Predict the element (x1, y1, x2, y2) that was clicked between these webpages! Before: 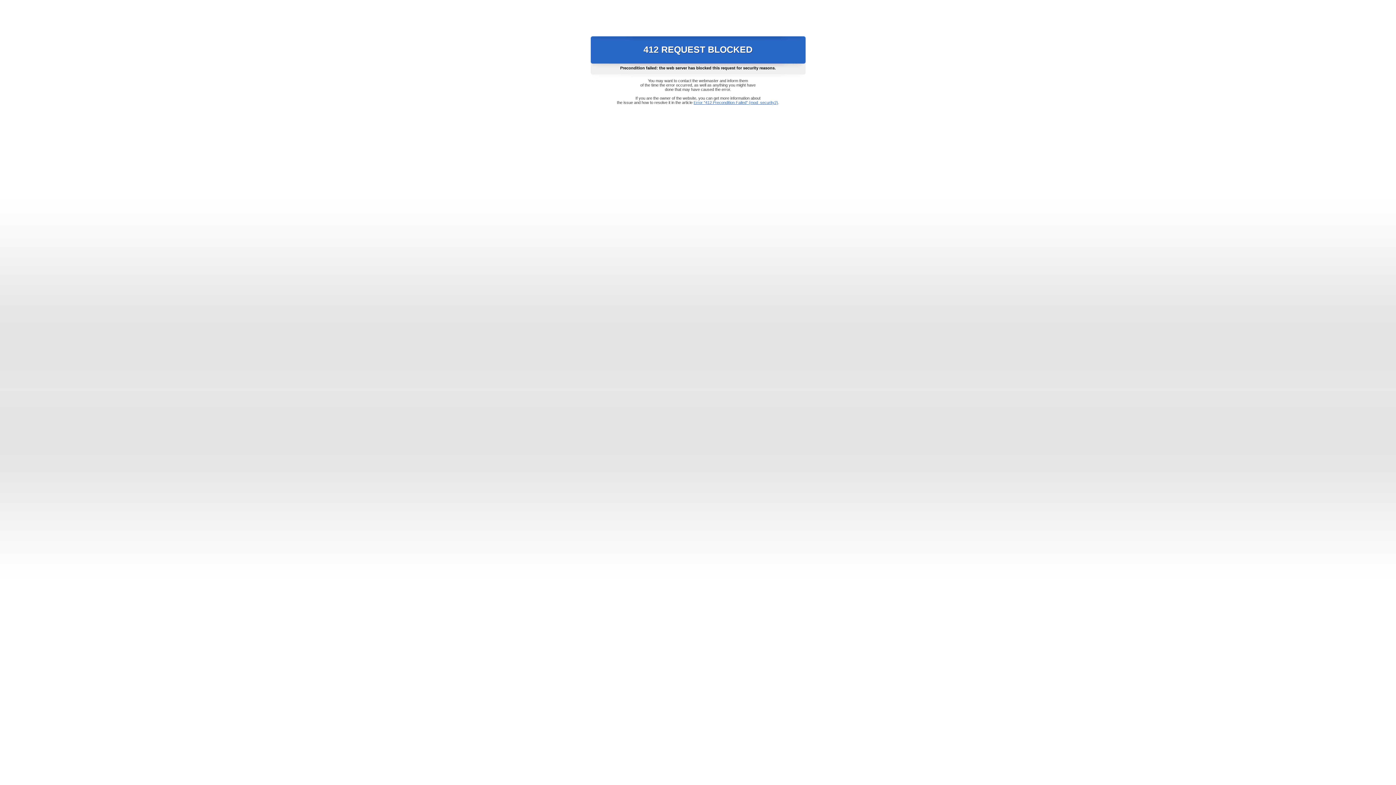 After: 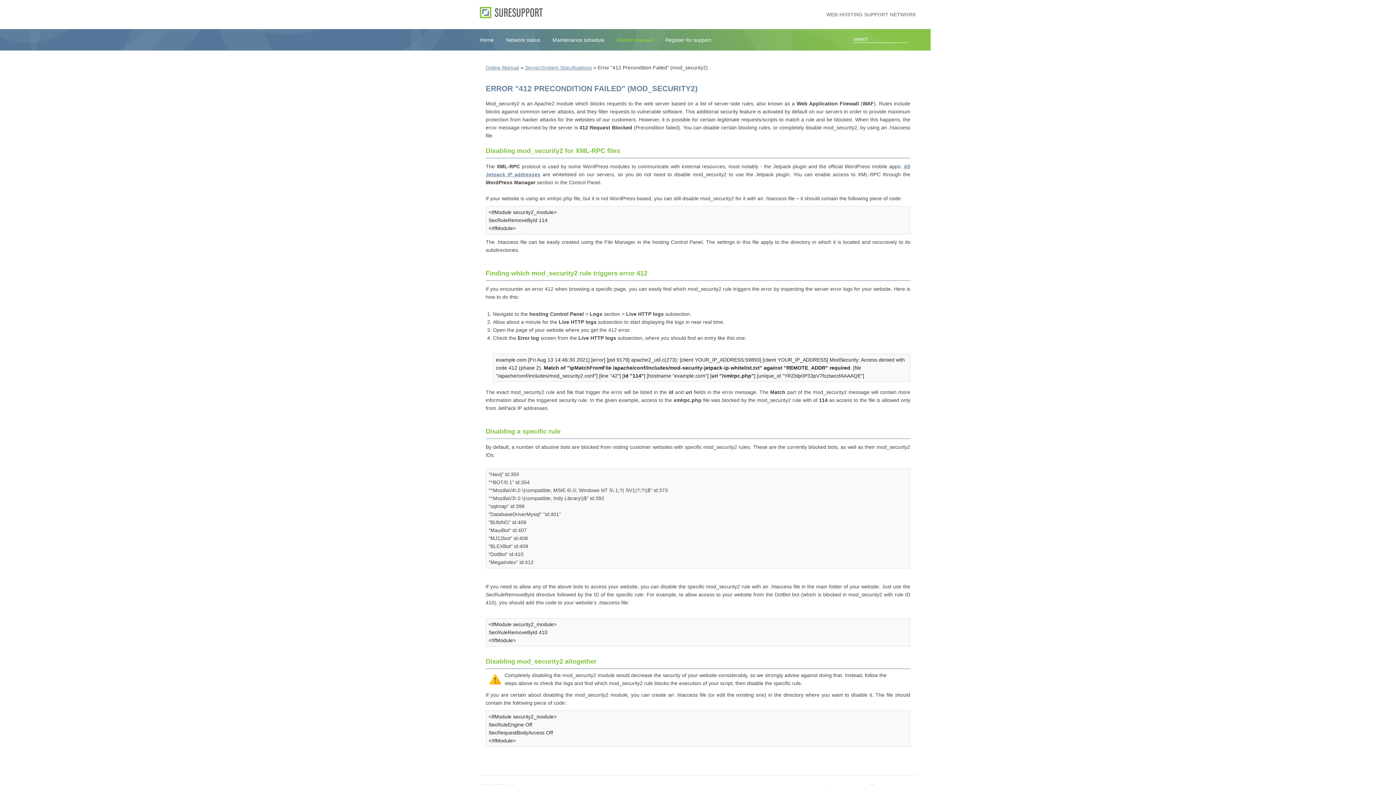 Action: bbox: (693, 100, 778, 104) label: Error "412 Precondition Failed" (mod_security2)